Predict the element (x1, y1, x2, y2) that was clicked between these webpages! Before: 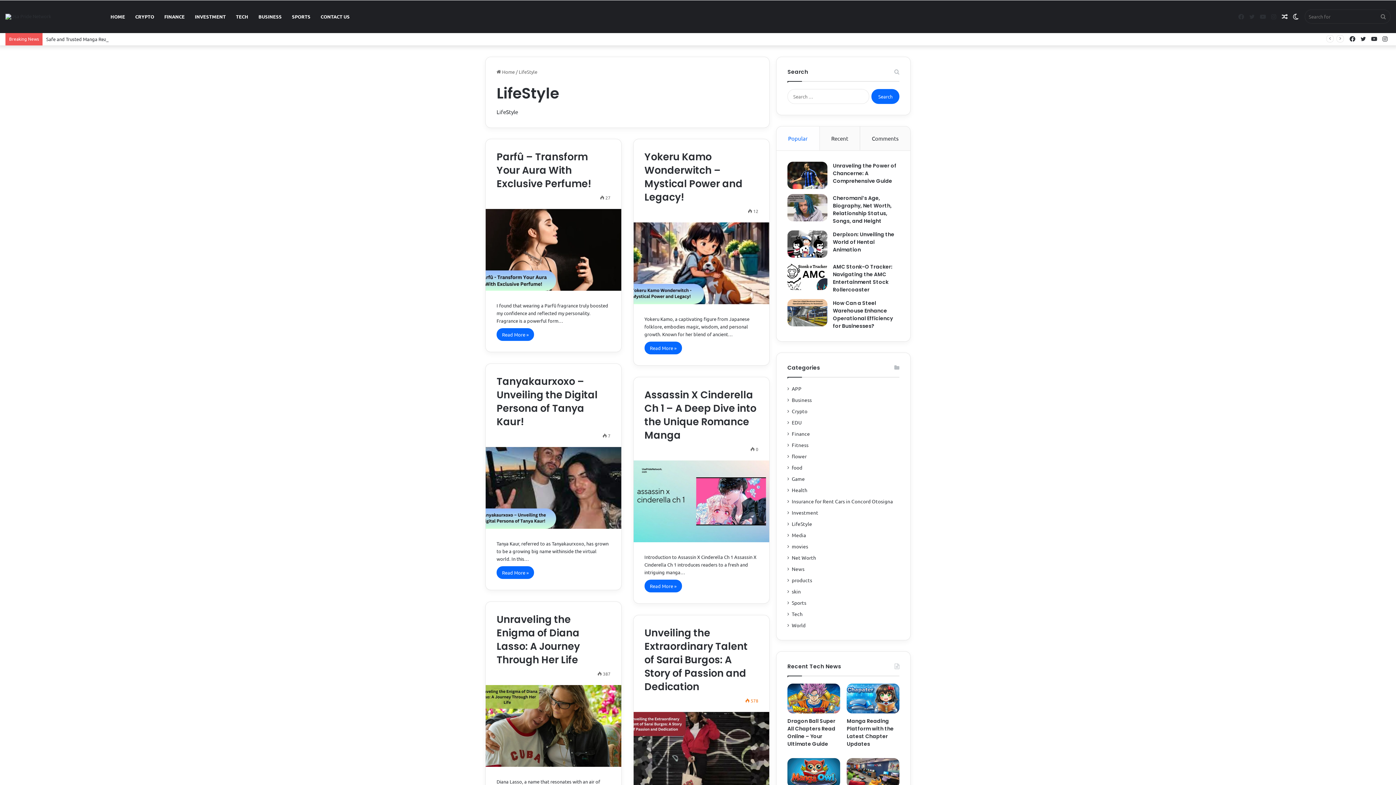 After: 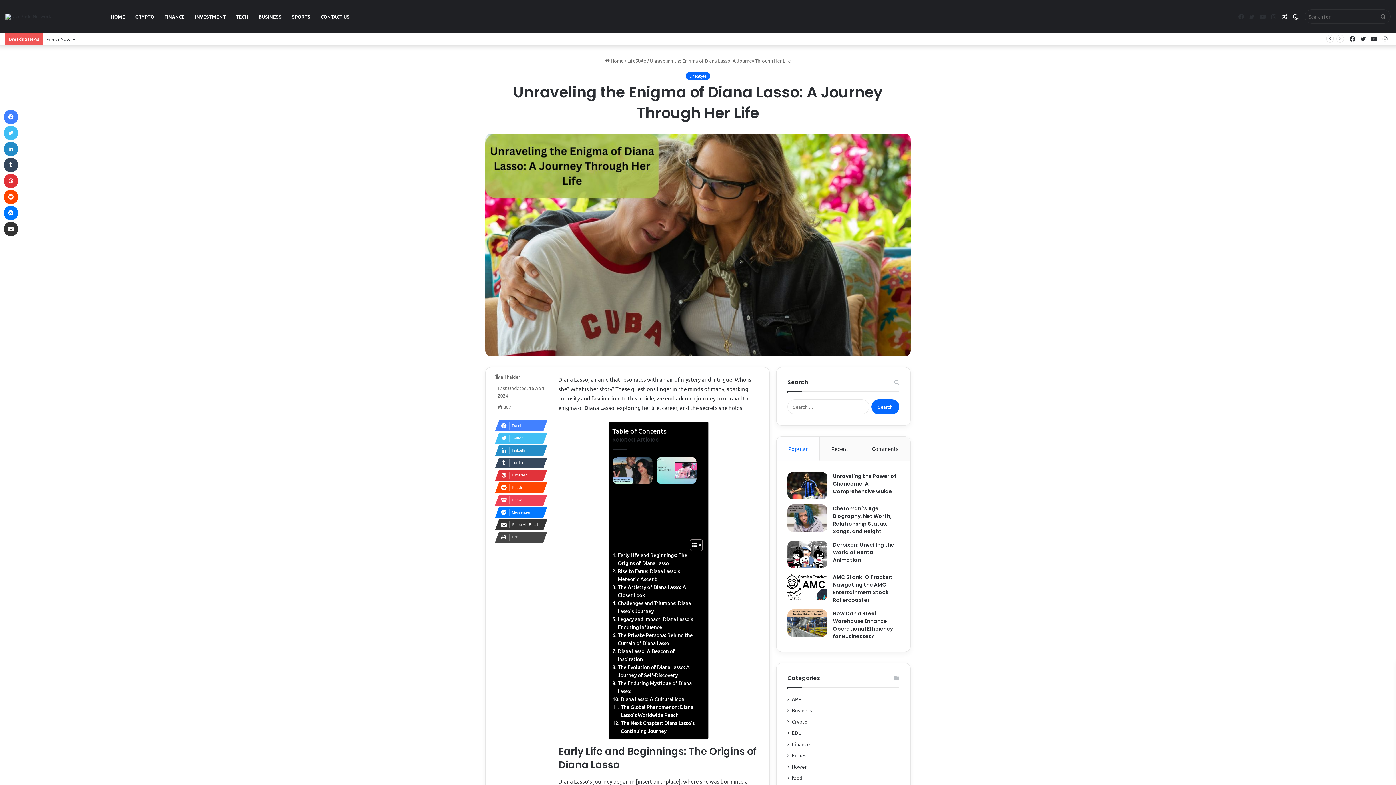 Action: label: Unraveling the Enigma of Diana Lasso: A Journey Through Her Life bbox: (485, 685, 621, 767)